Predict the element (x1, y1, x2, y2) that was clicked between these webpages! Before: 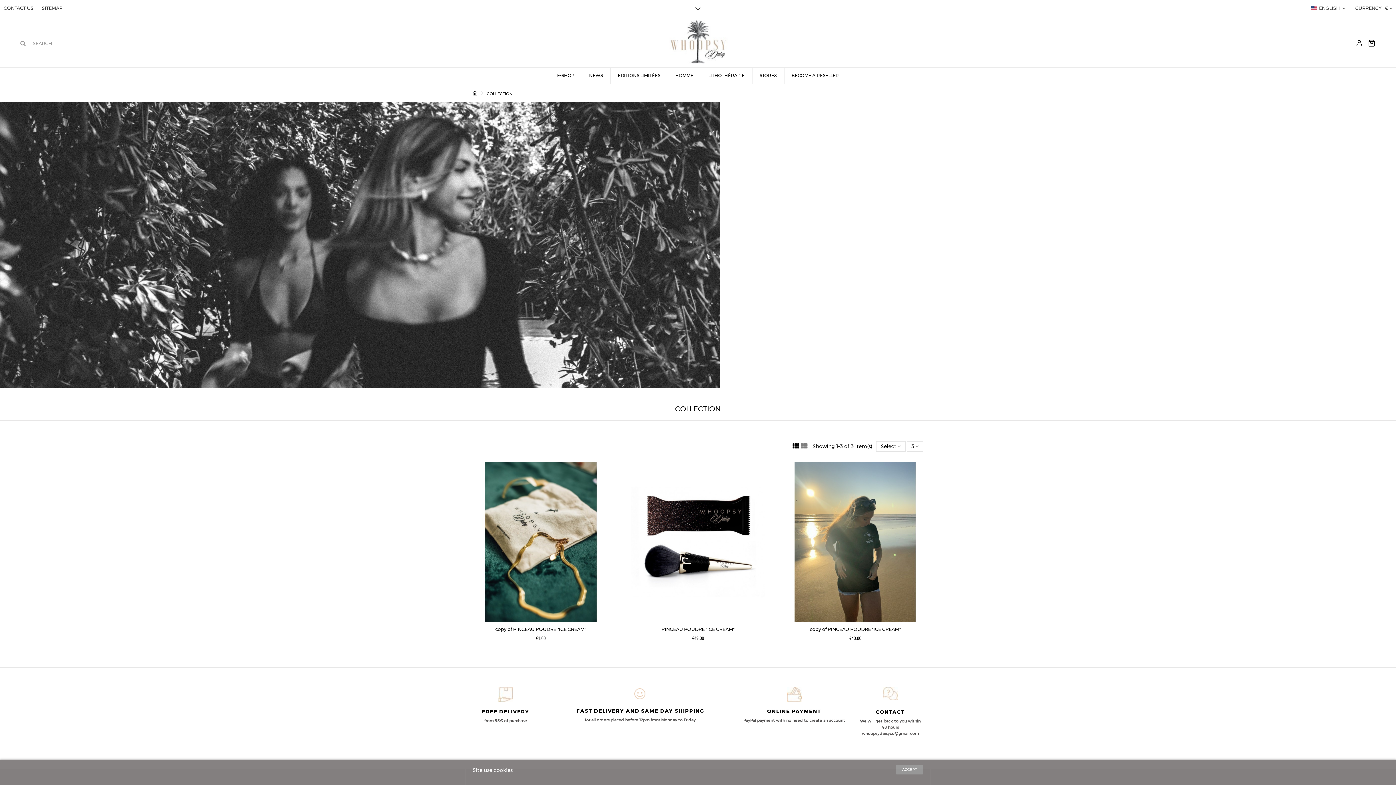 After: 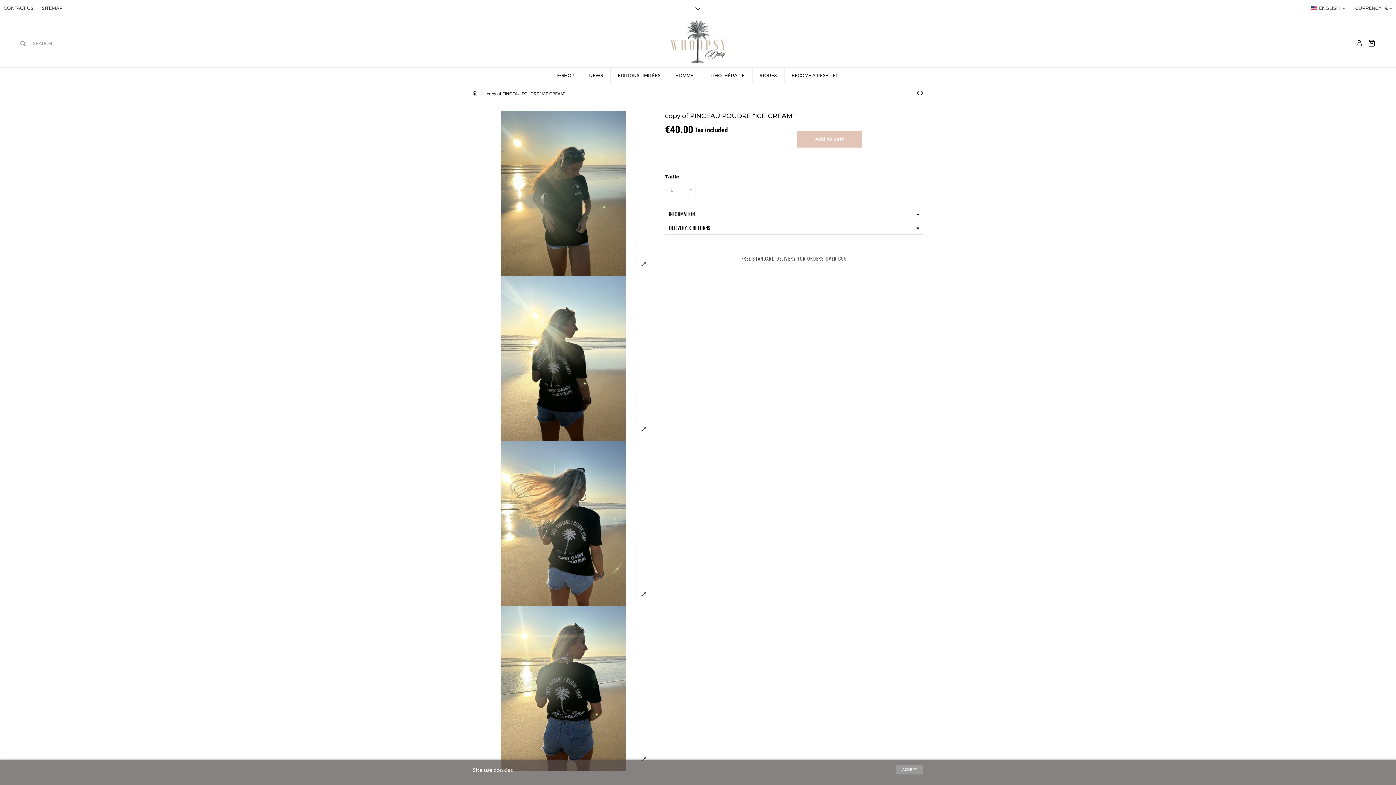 Action: label: copy of PINCEAU POUDRE "ICE CREAM" bbox: (810, 626, 900, 632)